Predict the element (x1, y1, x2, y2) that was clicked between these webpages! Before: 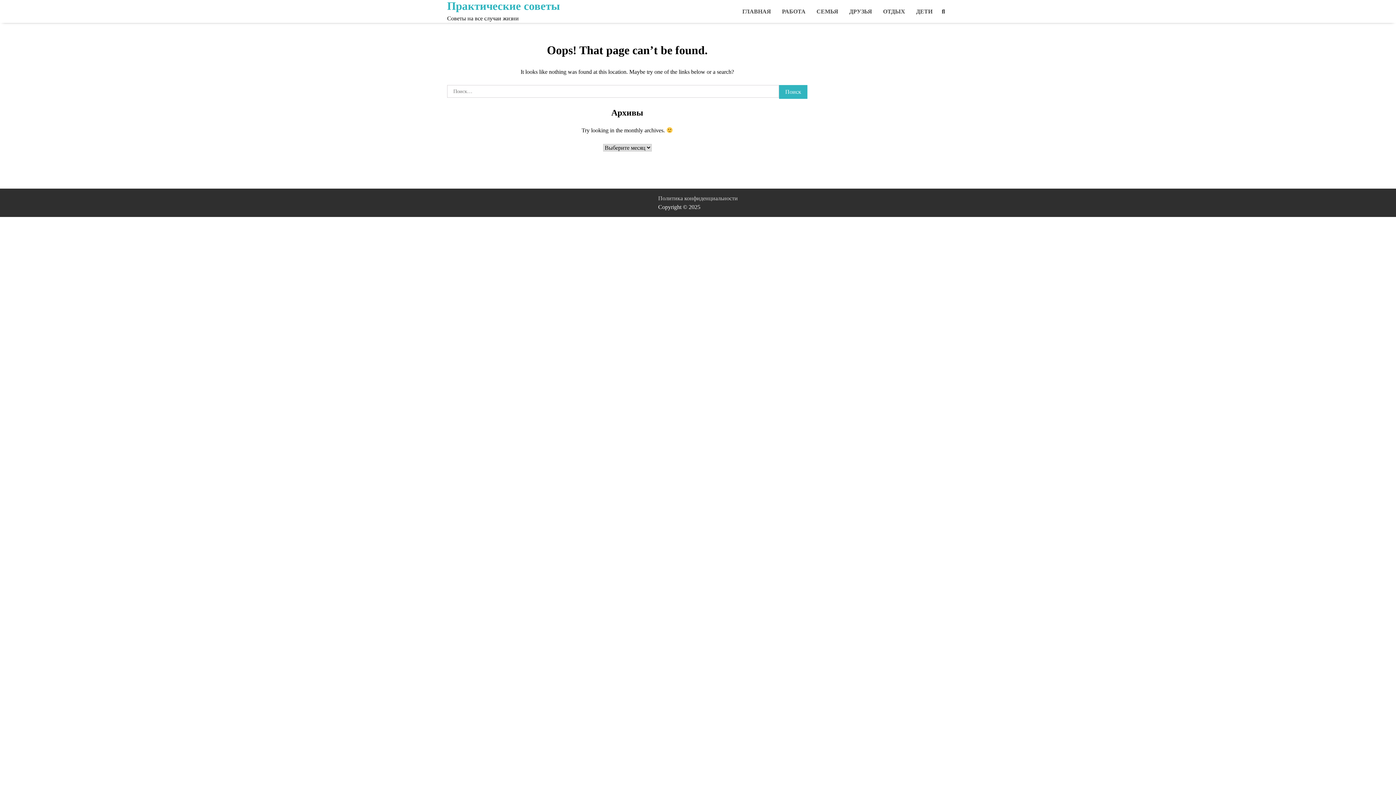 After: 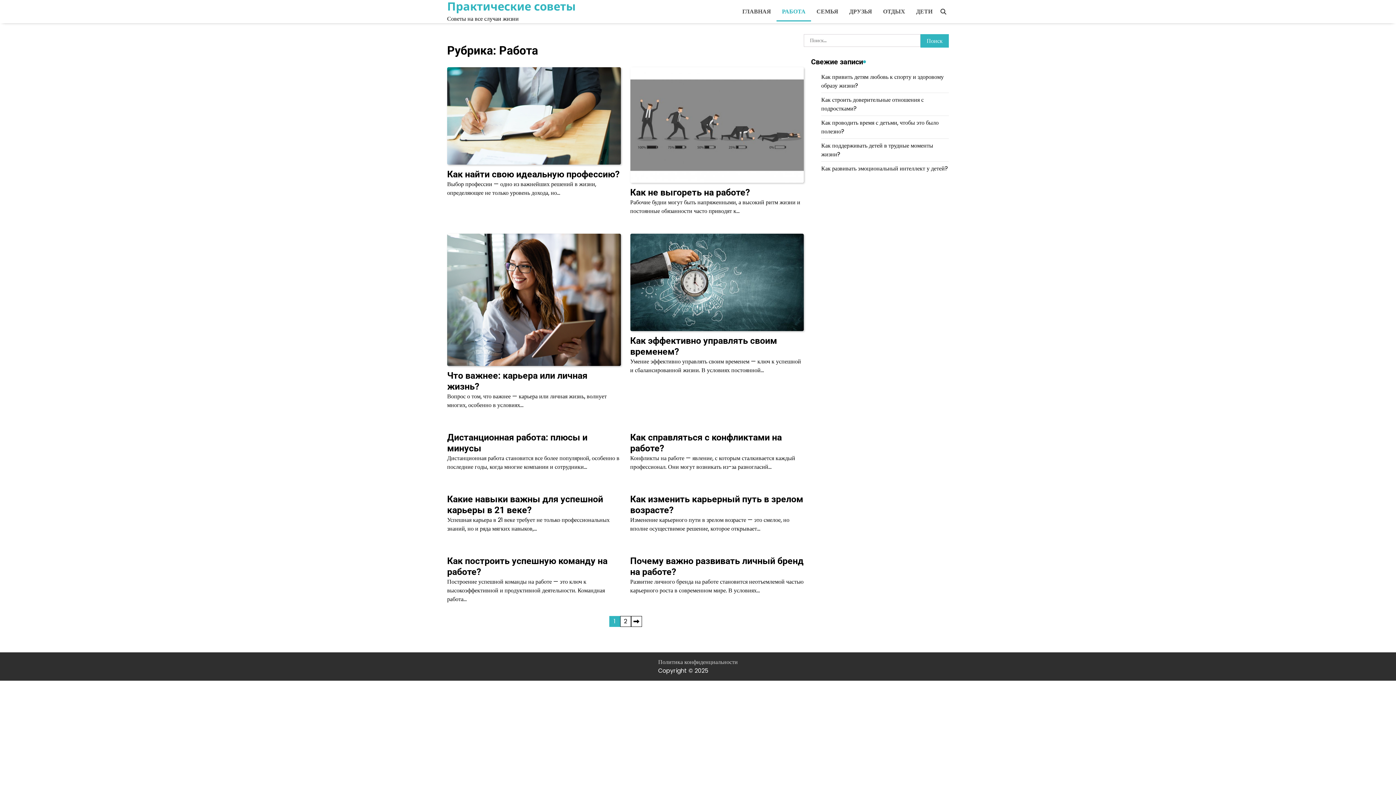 Action: bbox: (776, 1, 811, 21) label: РАБОТА